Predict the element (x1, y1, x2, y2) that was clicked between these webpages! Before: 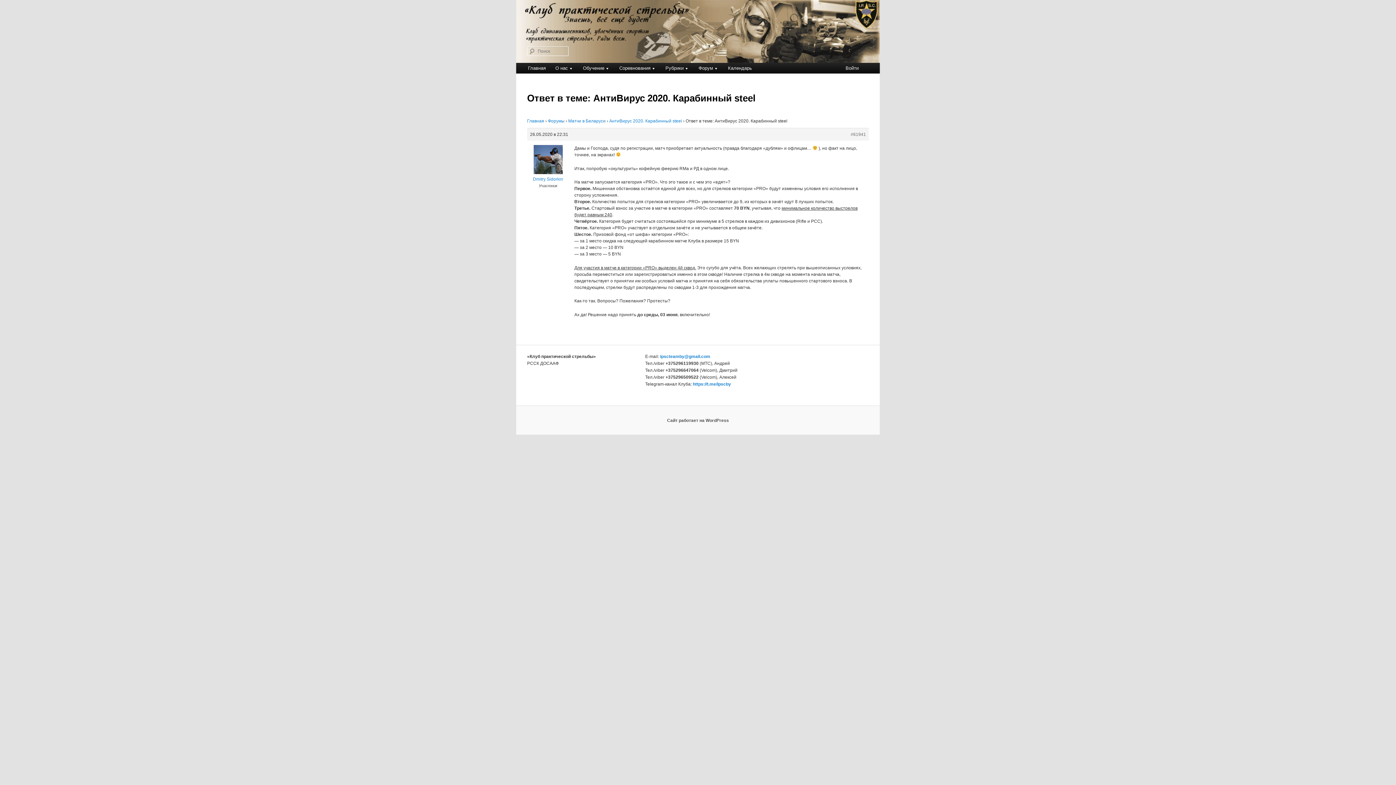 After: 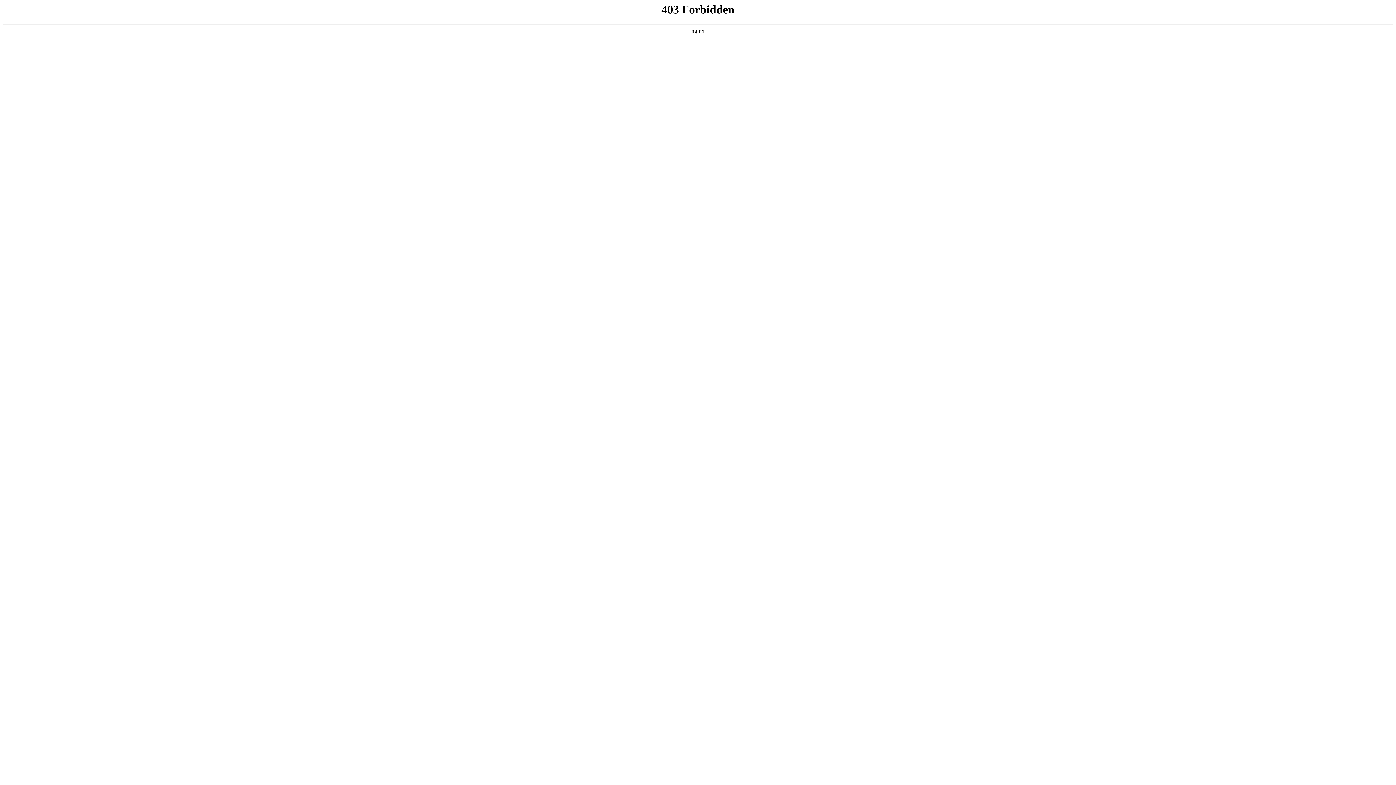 Action: label: Сайт работает на WordPress bbox: (667, 418, 729, 423)